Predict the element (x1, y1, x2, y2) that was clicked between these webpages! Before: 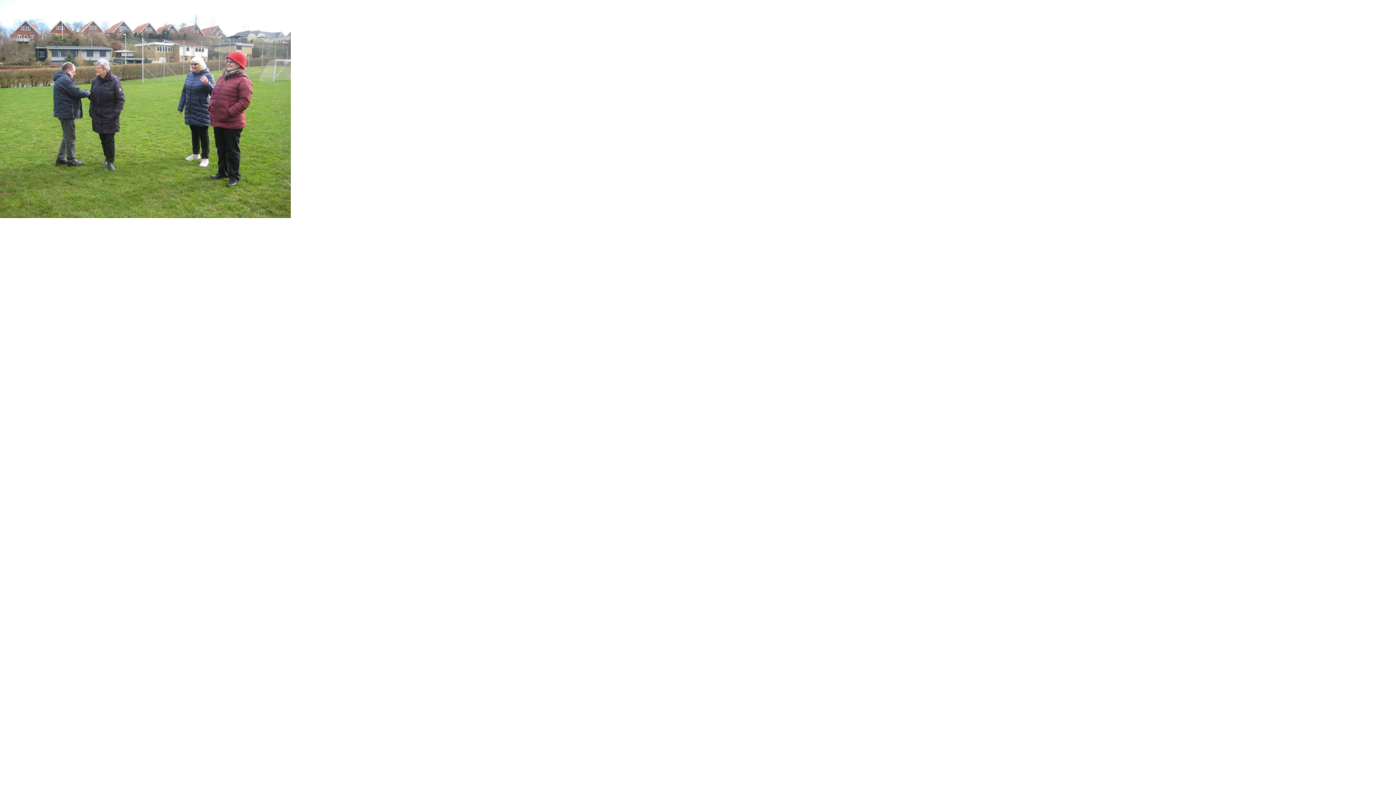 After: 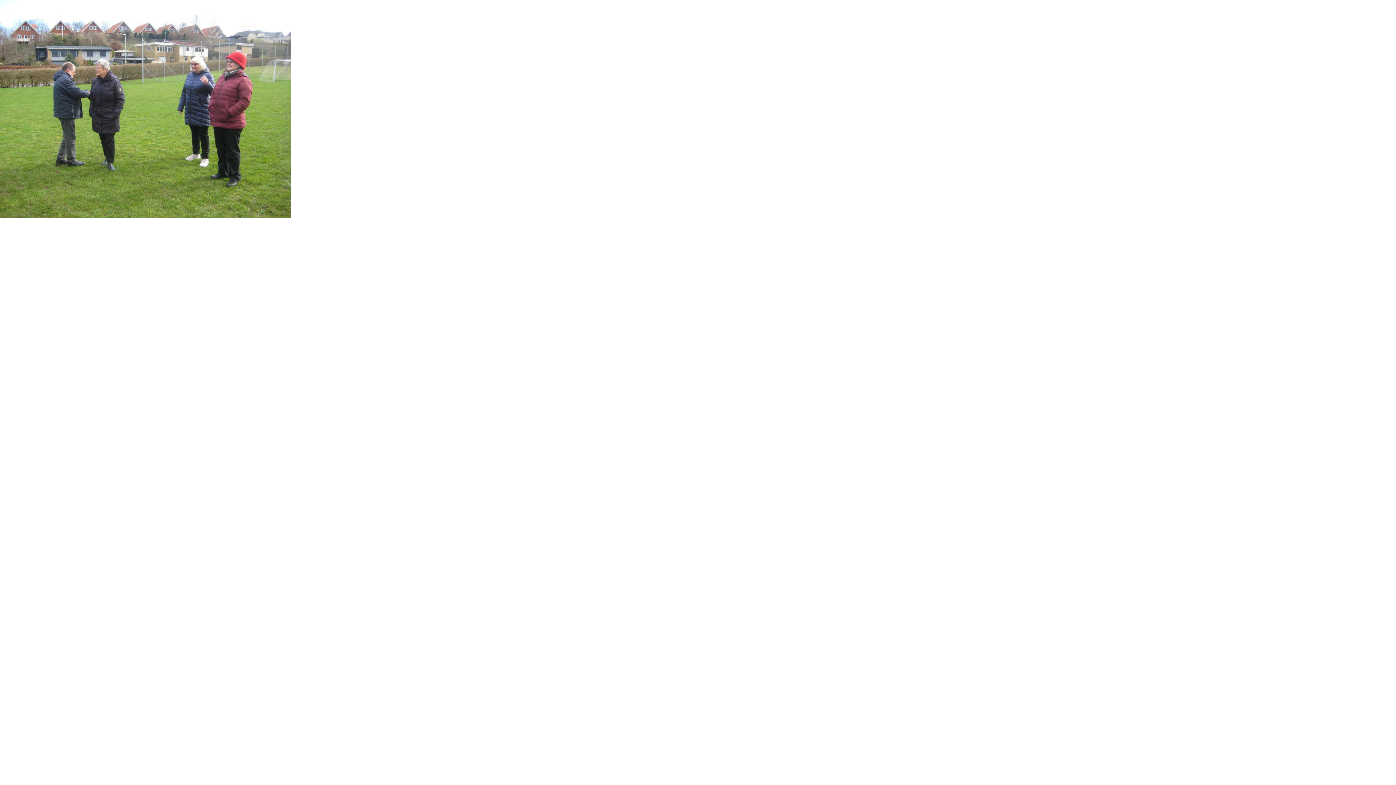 Action: bbox: (0, 213, 290, 219)